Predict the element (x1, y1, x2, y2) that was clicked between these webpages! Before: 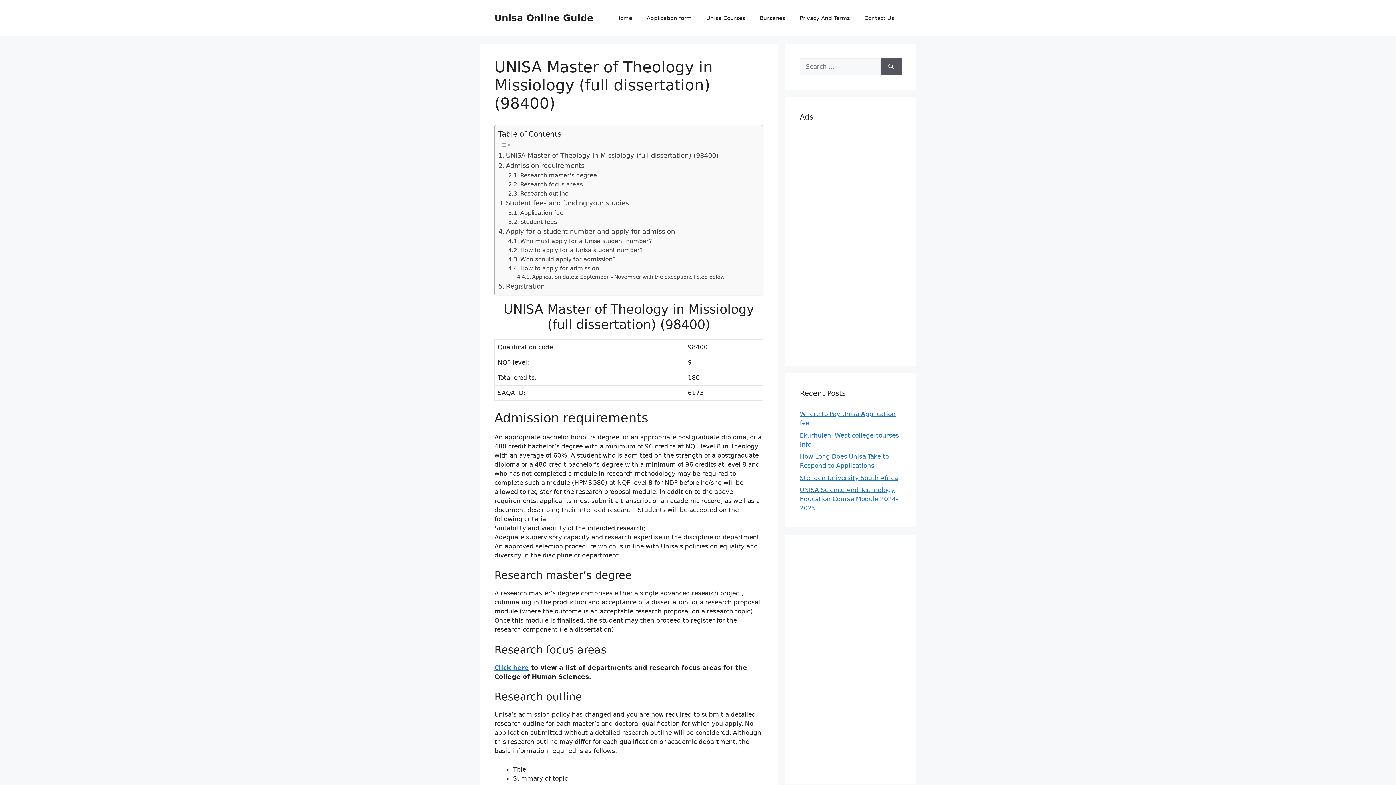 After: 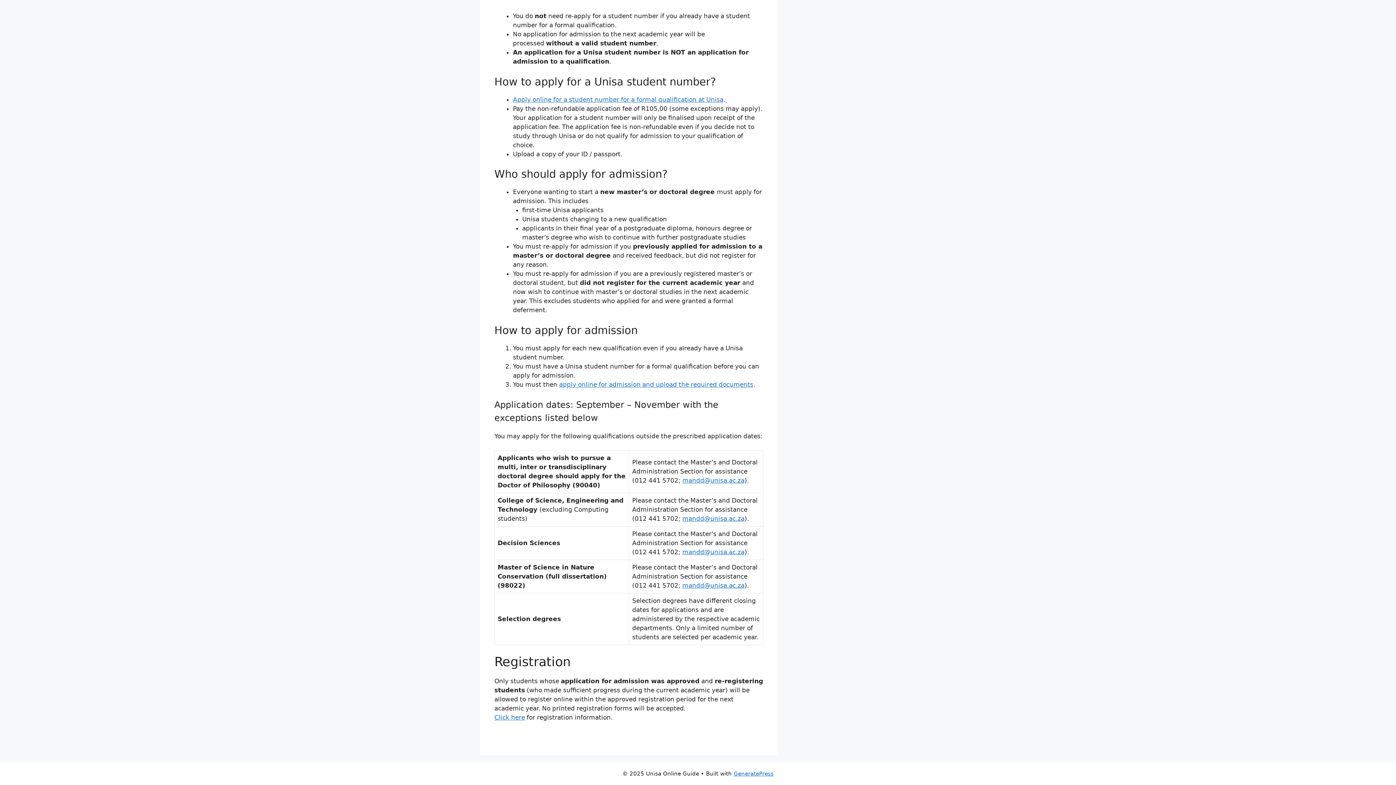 Action: bbox: (508, 245, 643, 254) label: How to apply for a Unisa student number?